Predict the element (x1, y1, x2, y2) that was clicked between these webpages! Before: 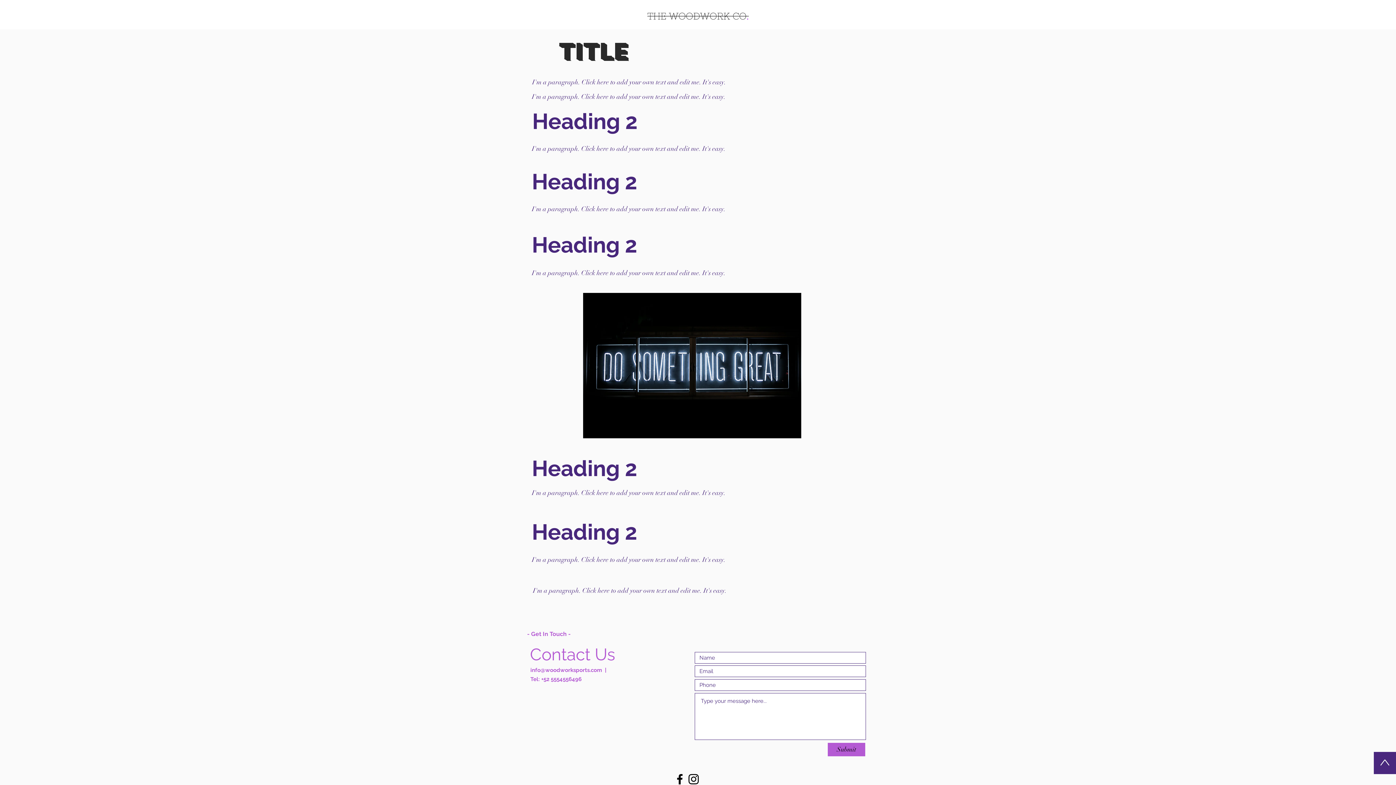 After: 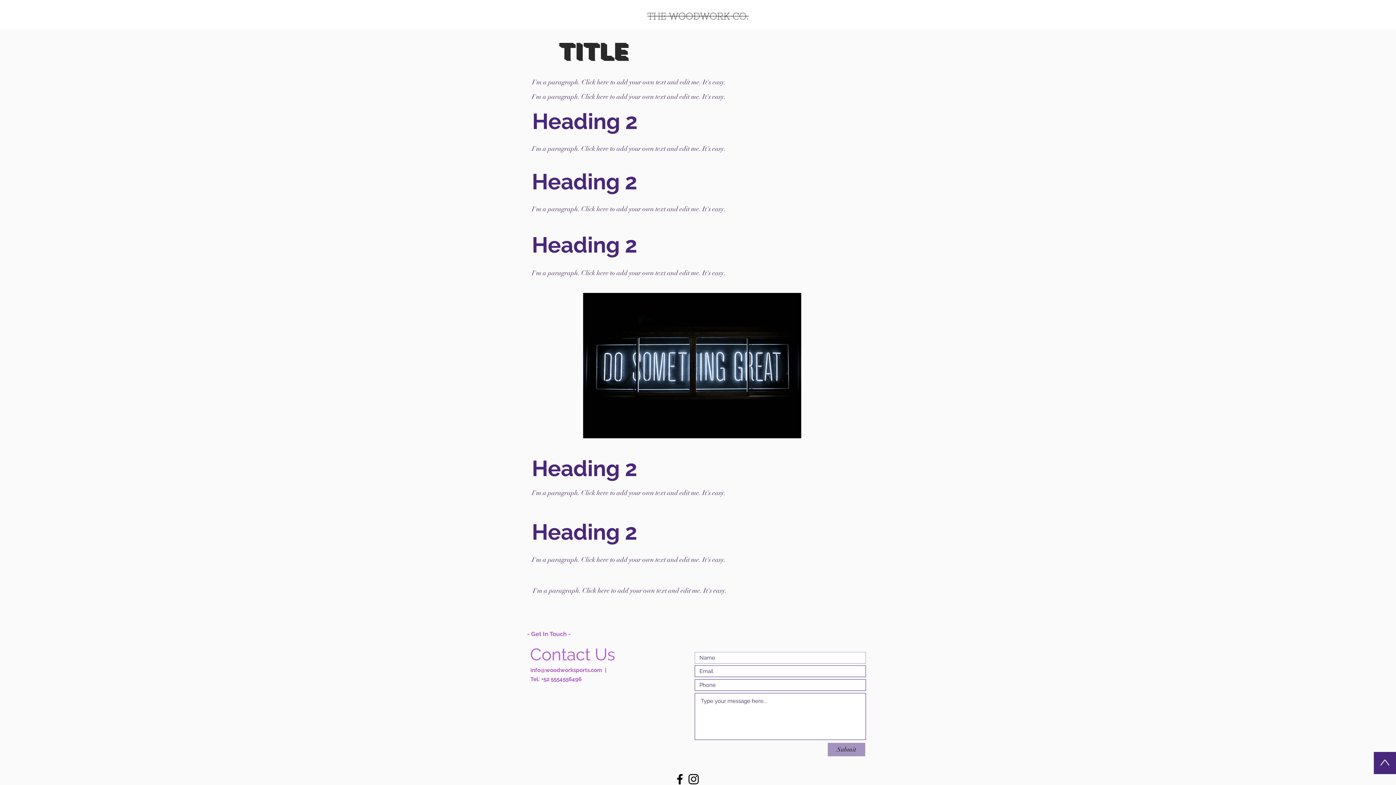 Action: bbox: (828, 743, 865, 756) label: Submit